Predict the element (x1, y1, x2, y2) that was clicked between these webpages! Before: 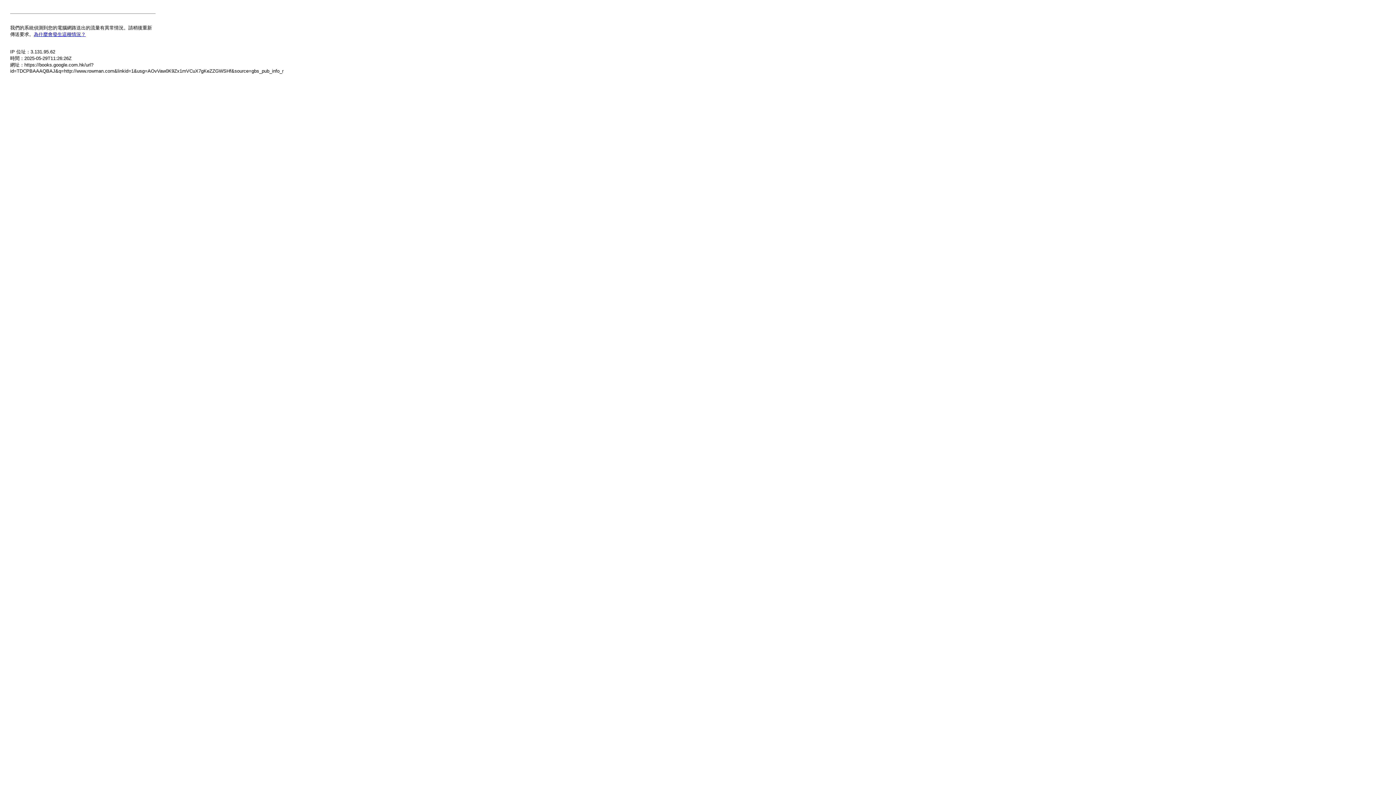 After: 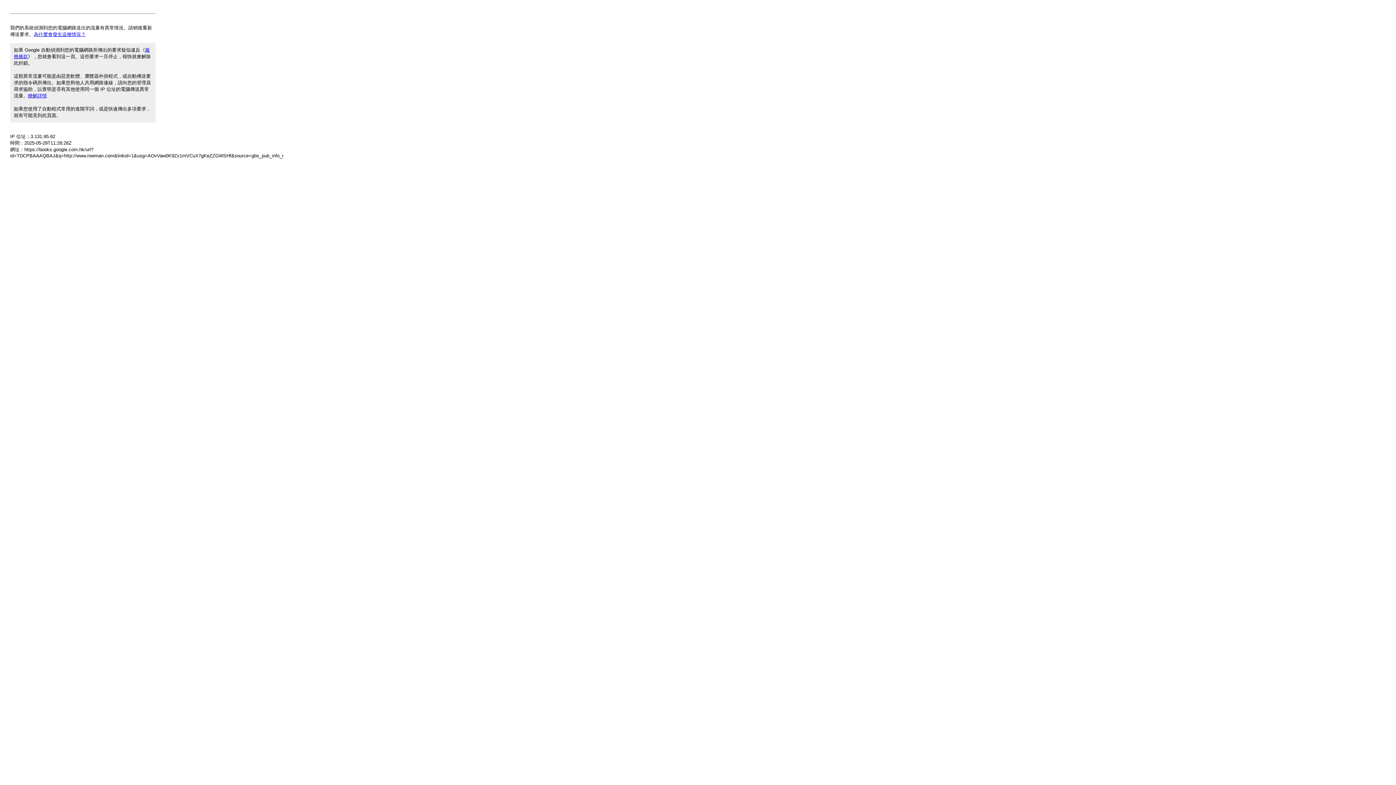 Action: label: 為什麼會發生這種情況？ bbox: (33, 31, 85, 37)